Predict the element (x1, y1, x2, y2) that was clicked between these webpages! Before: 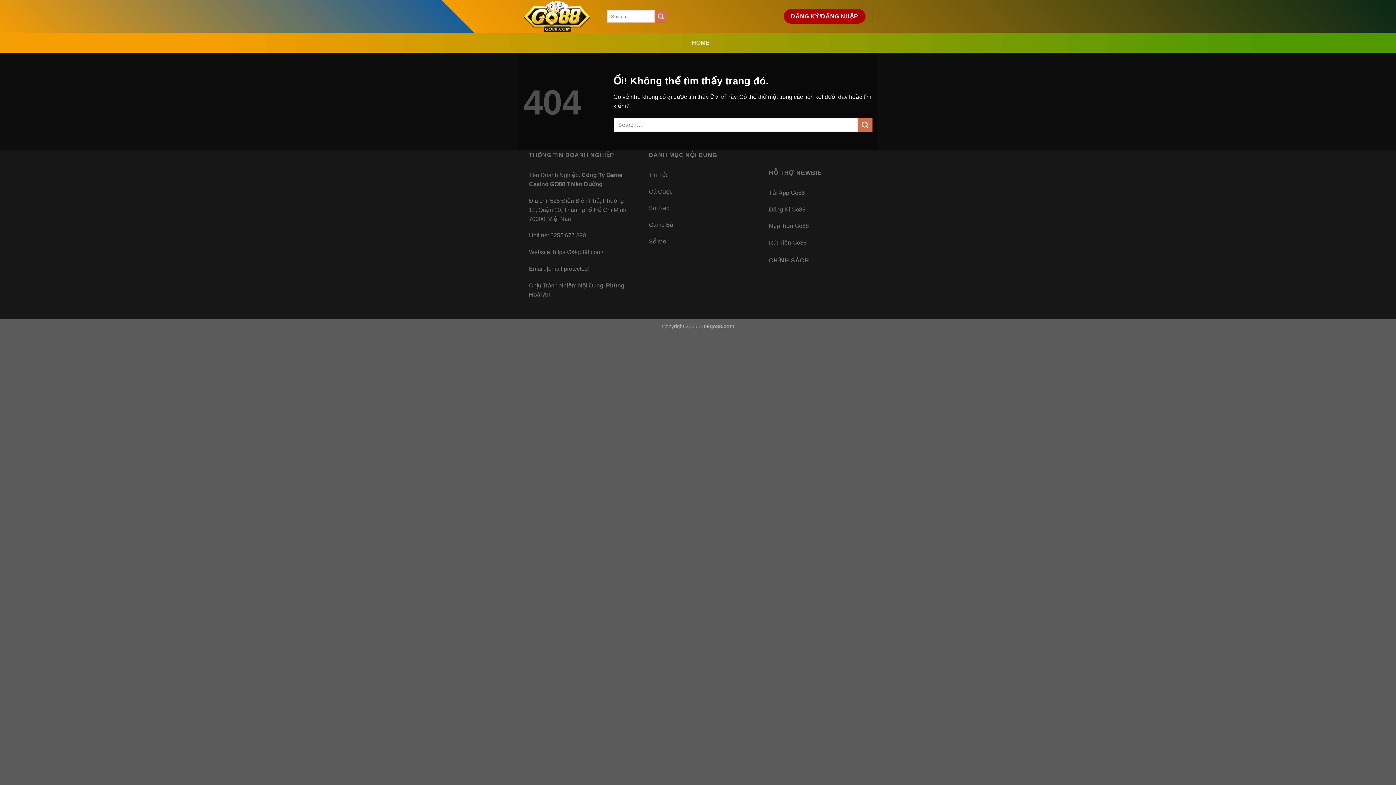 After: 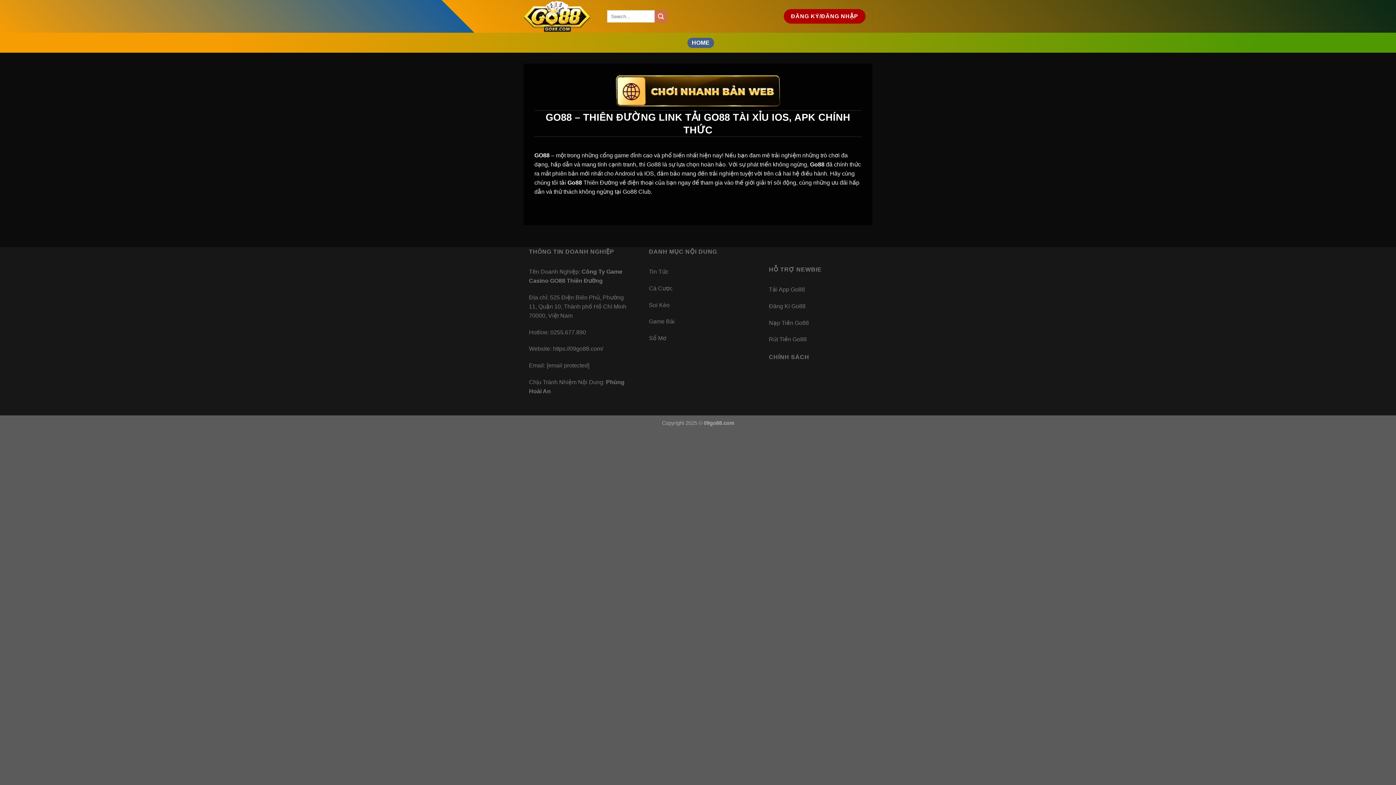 Action: bbox: (523, 0, 596, 32)